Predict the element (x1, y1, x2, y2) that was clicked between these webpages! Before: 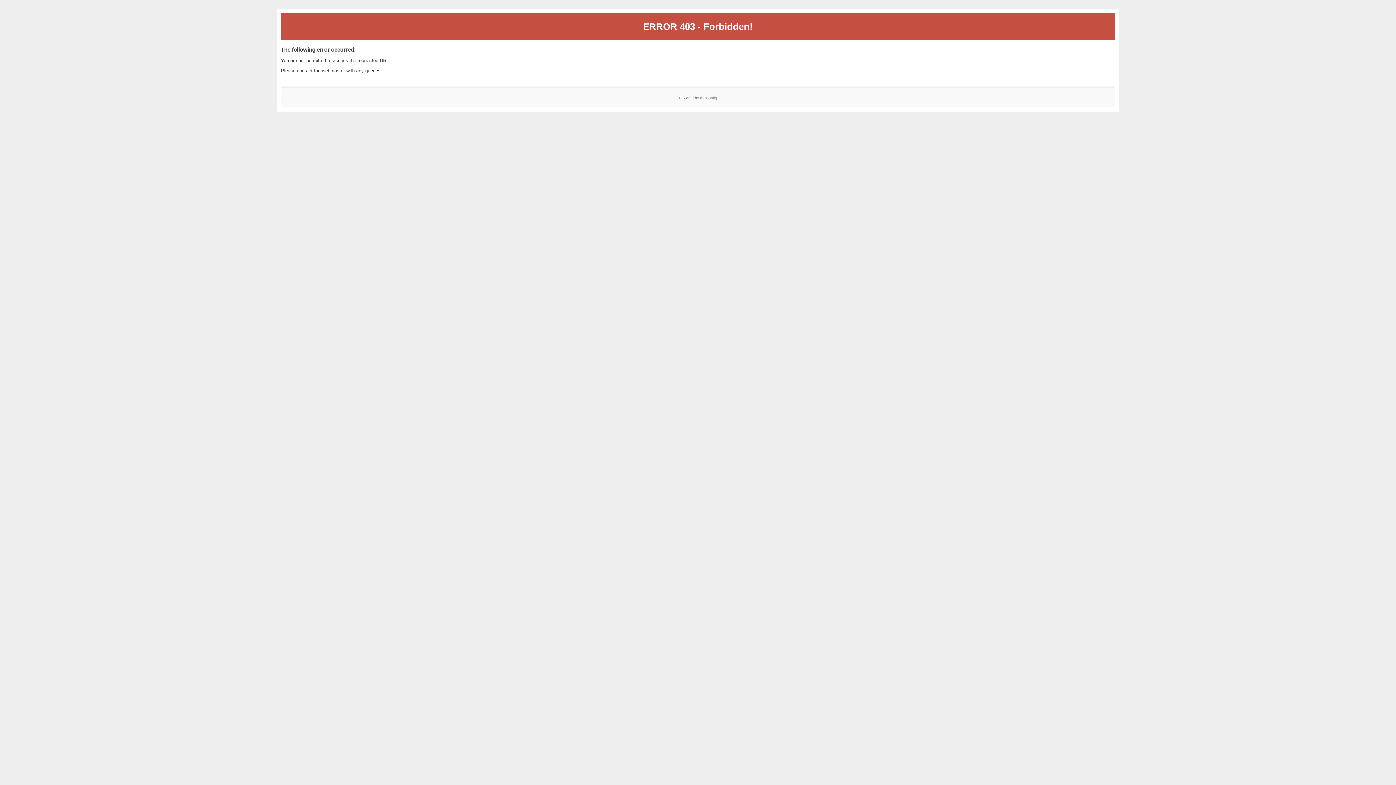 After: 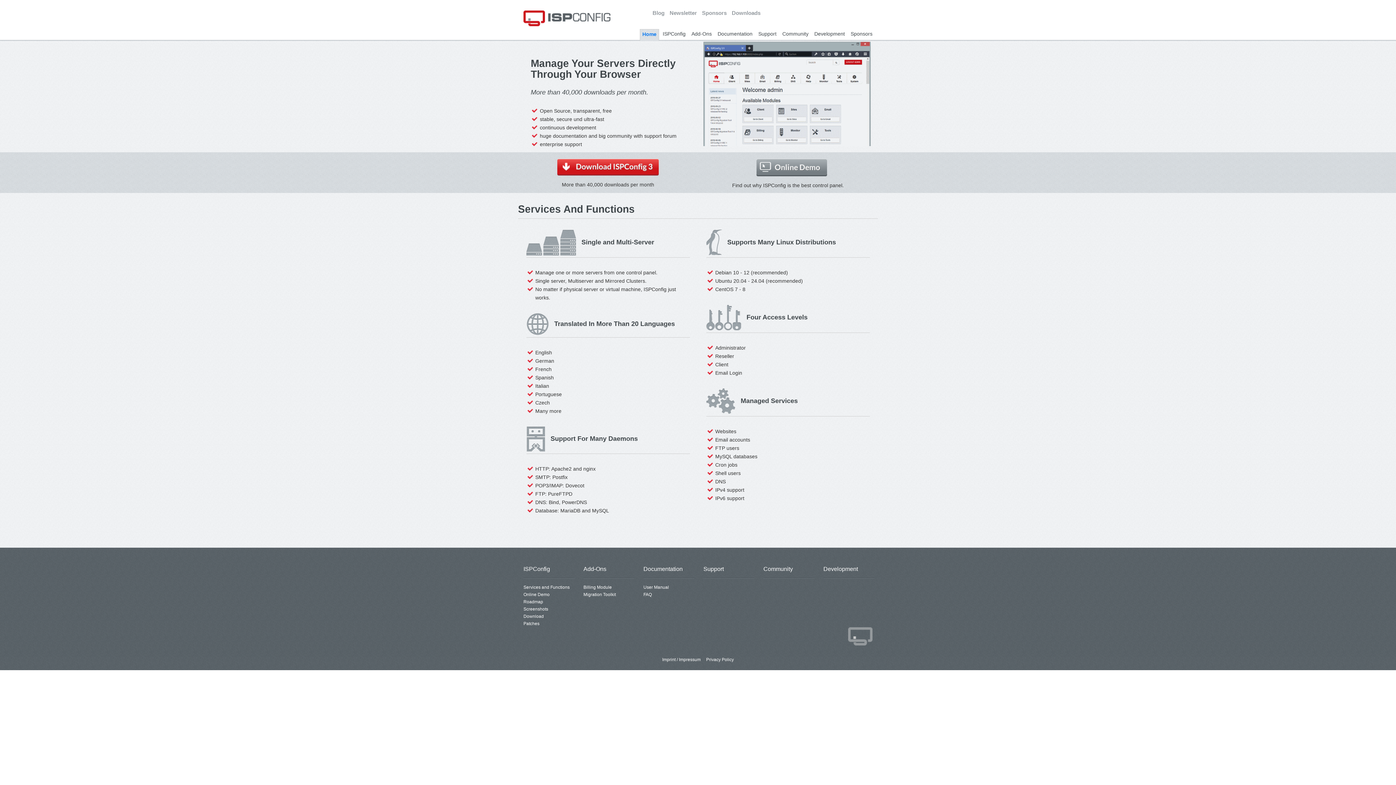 Action: bbox: (700, 95, 717, 99) label: ISPConfig